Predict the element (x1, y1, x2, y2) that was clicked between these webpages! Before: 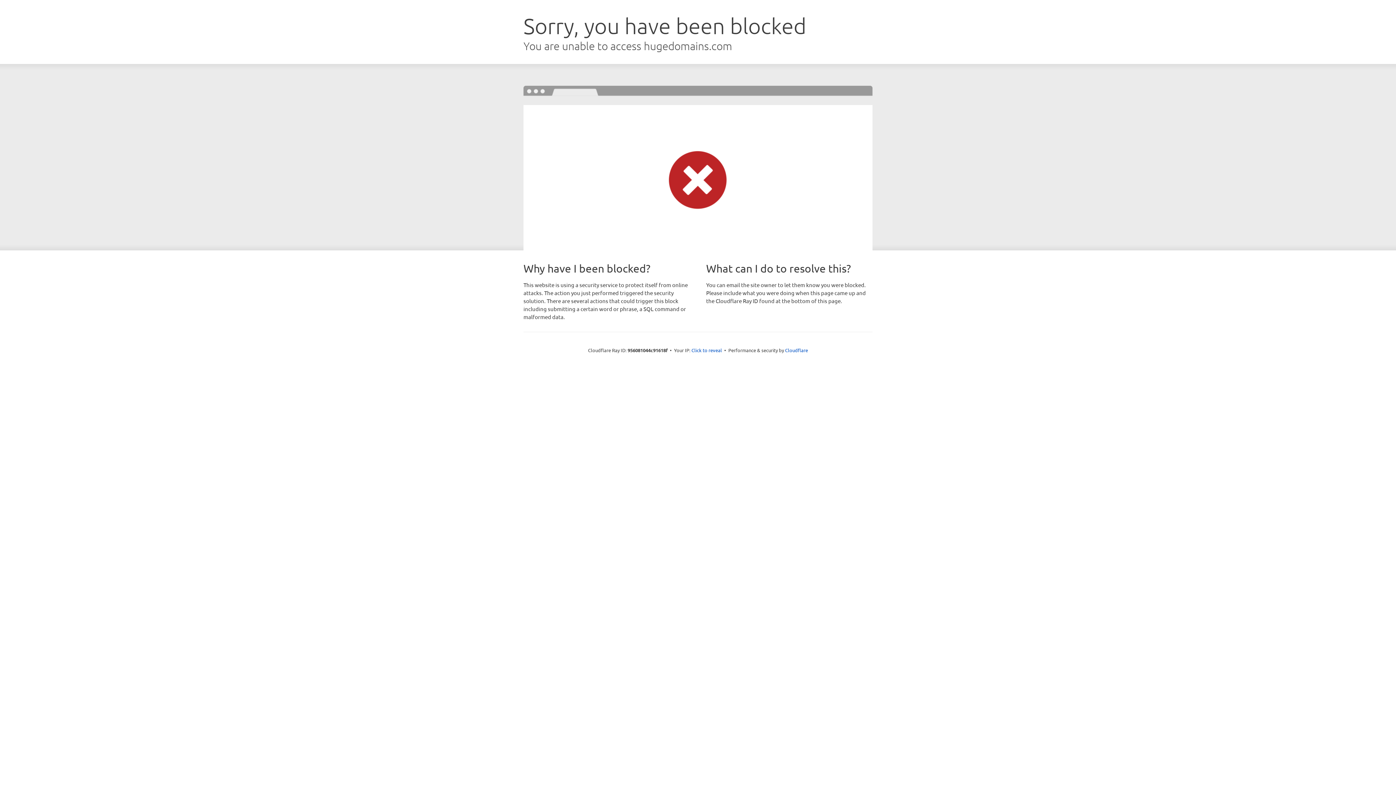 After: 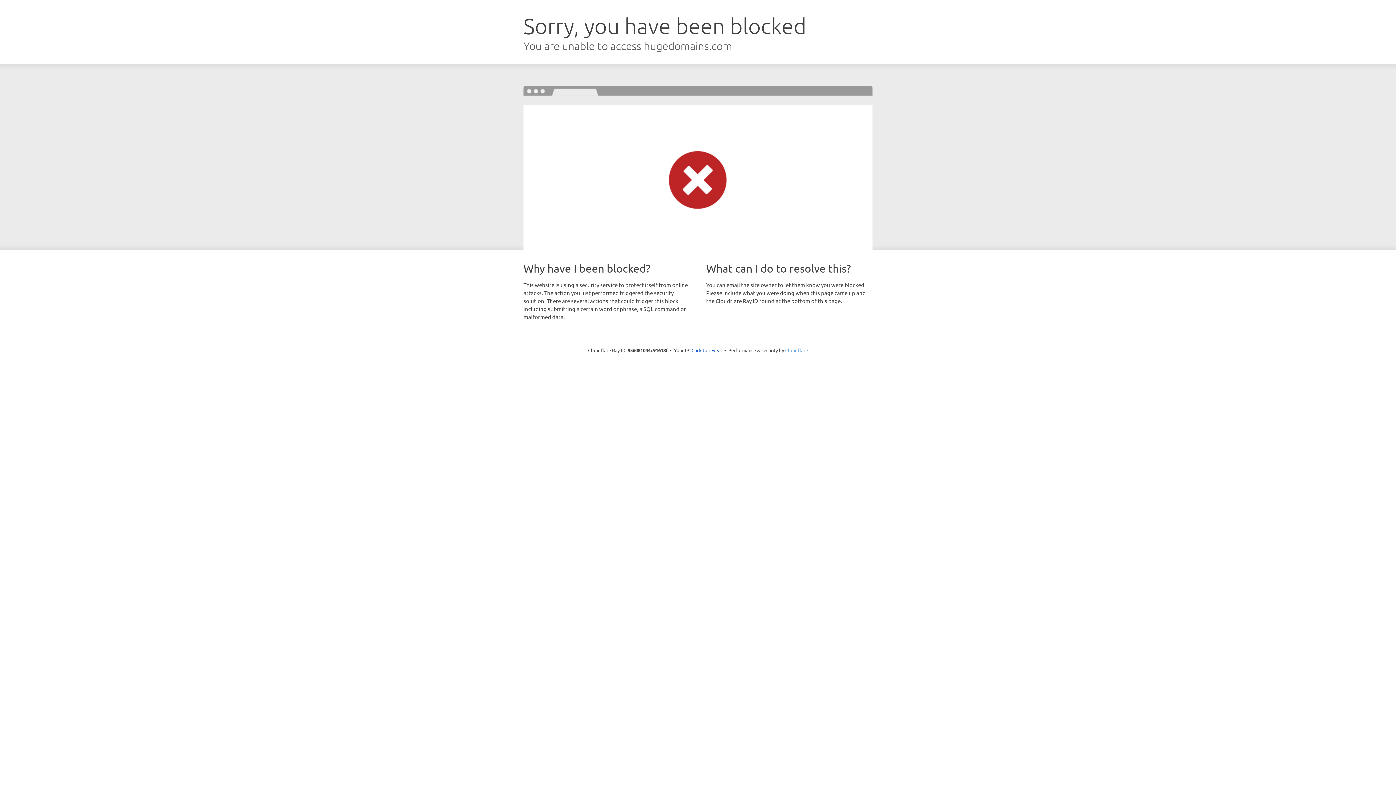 Action: bbox: (785, 347, 808, 353) label: Cloudflare